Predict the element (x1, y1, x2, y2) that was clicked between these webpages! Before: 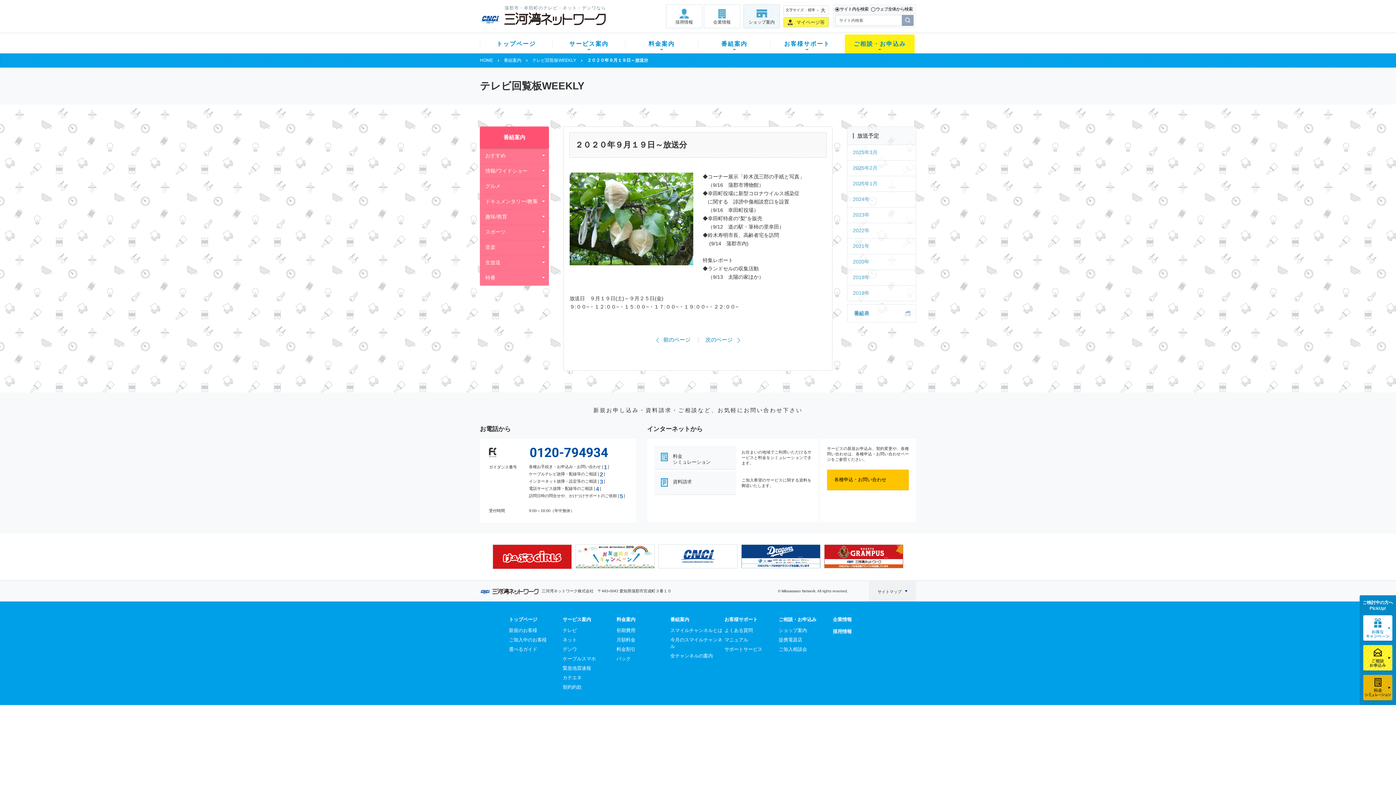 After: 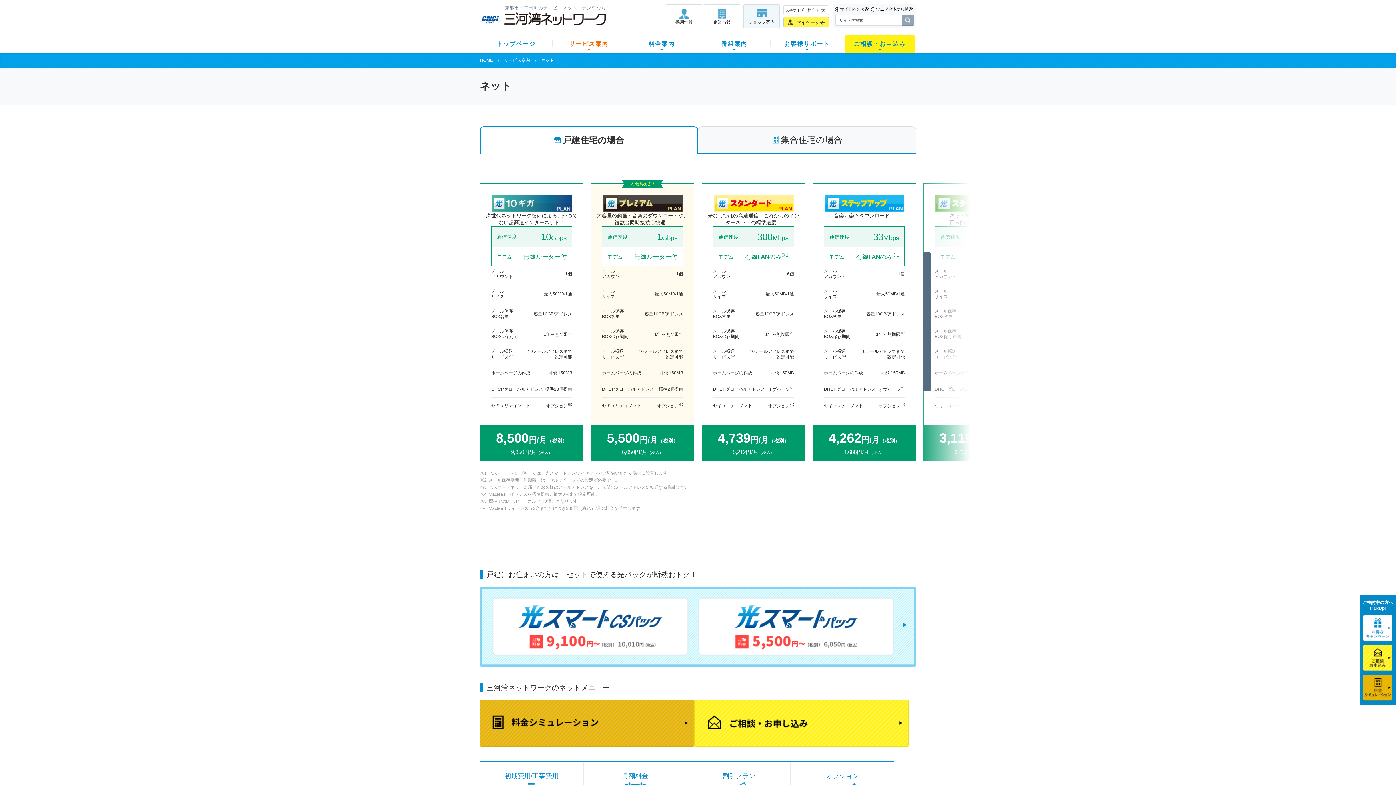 Action: bbox: (562, 637, 577, 643) label: ネット